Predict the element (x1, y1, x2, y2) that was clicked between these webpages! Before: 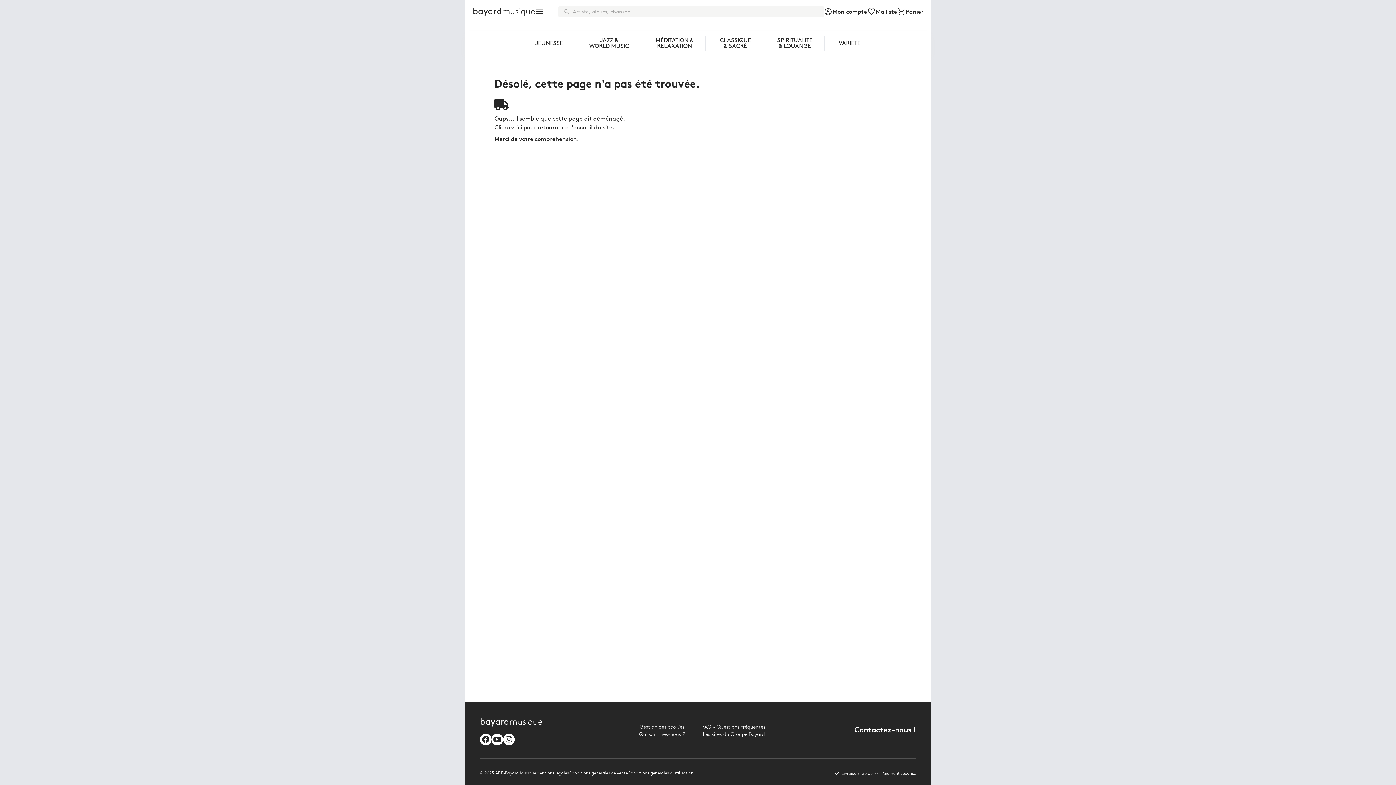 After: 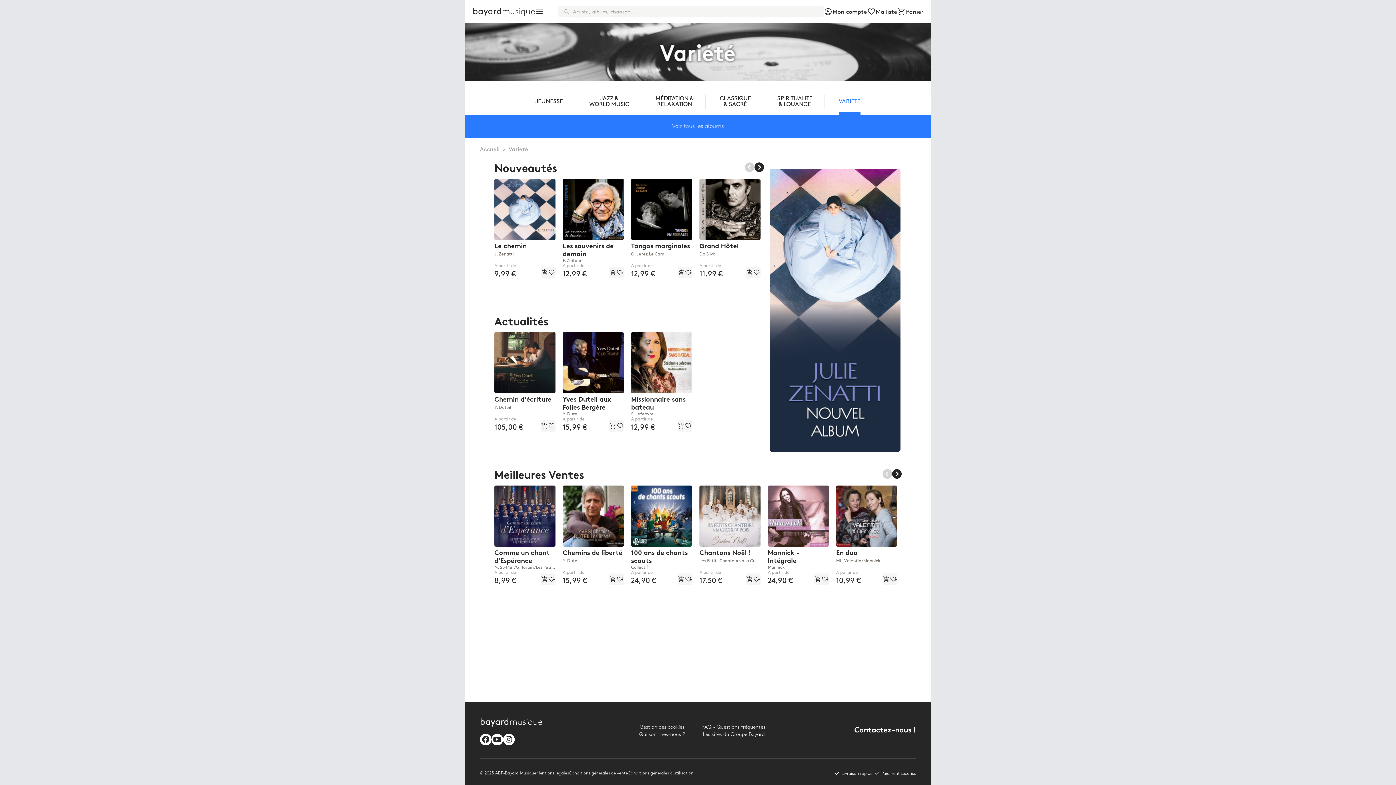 Action: label: VARIÉTÉ bbox: (827, 30, 872, 56)